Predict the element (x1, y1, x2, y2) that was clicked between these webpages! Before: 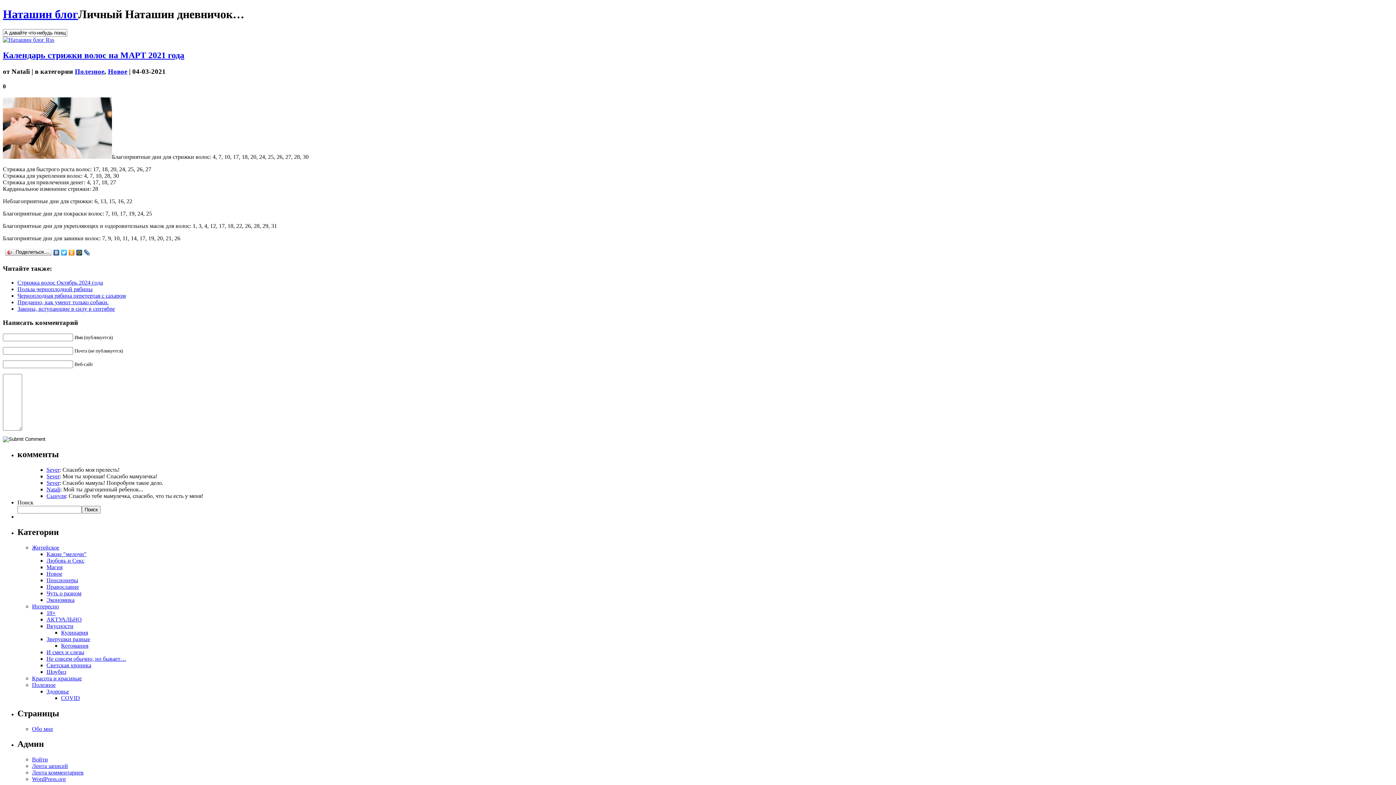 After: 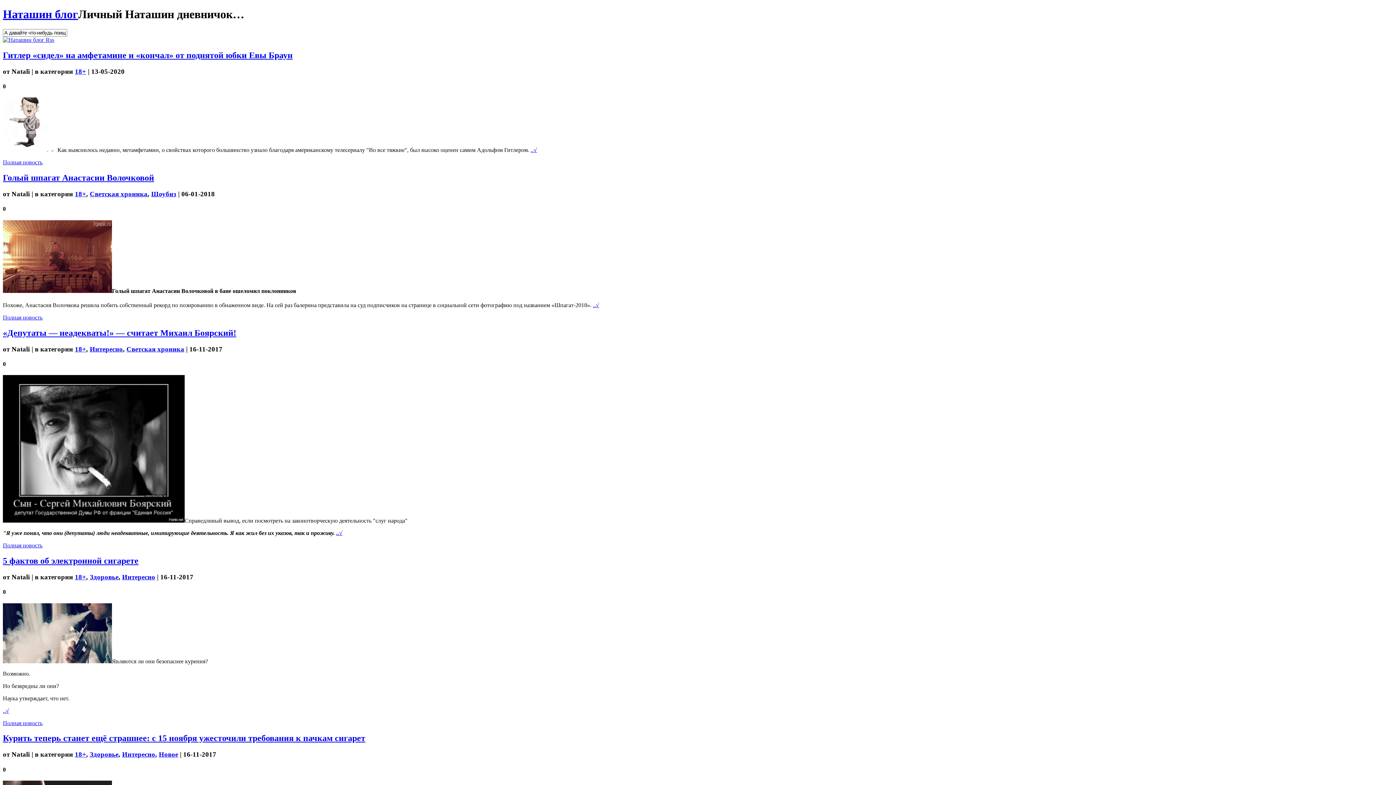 Action: label: 18+ bbox: (46, 610, 55, 616)